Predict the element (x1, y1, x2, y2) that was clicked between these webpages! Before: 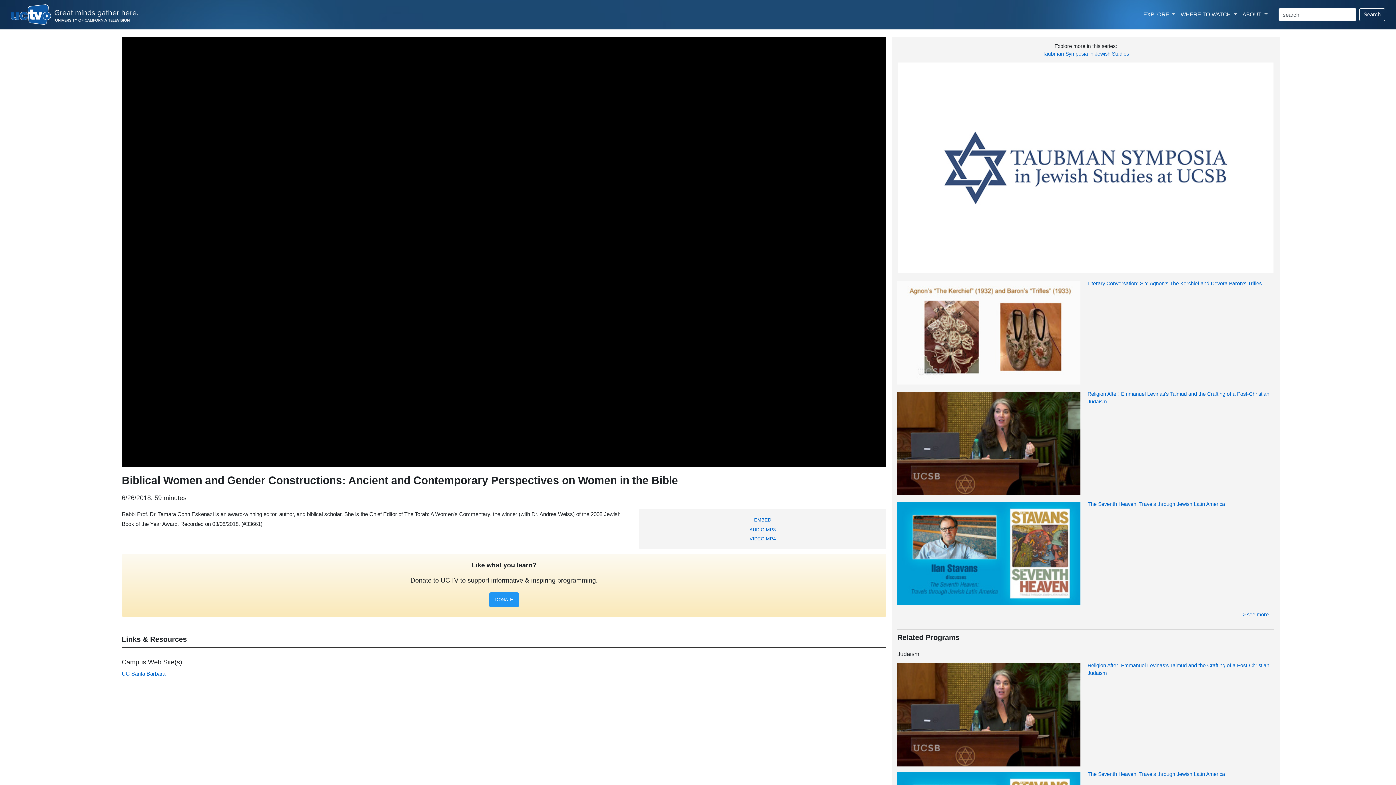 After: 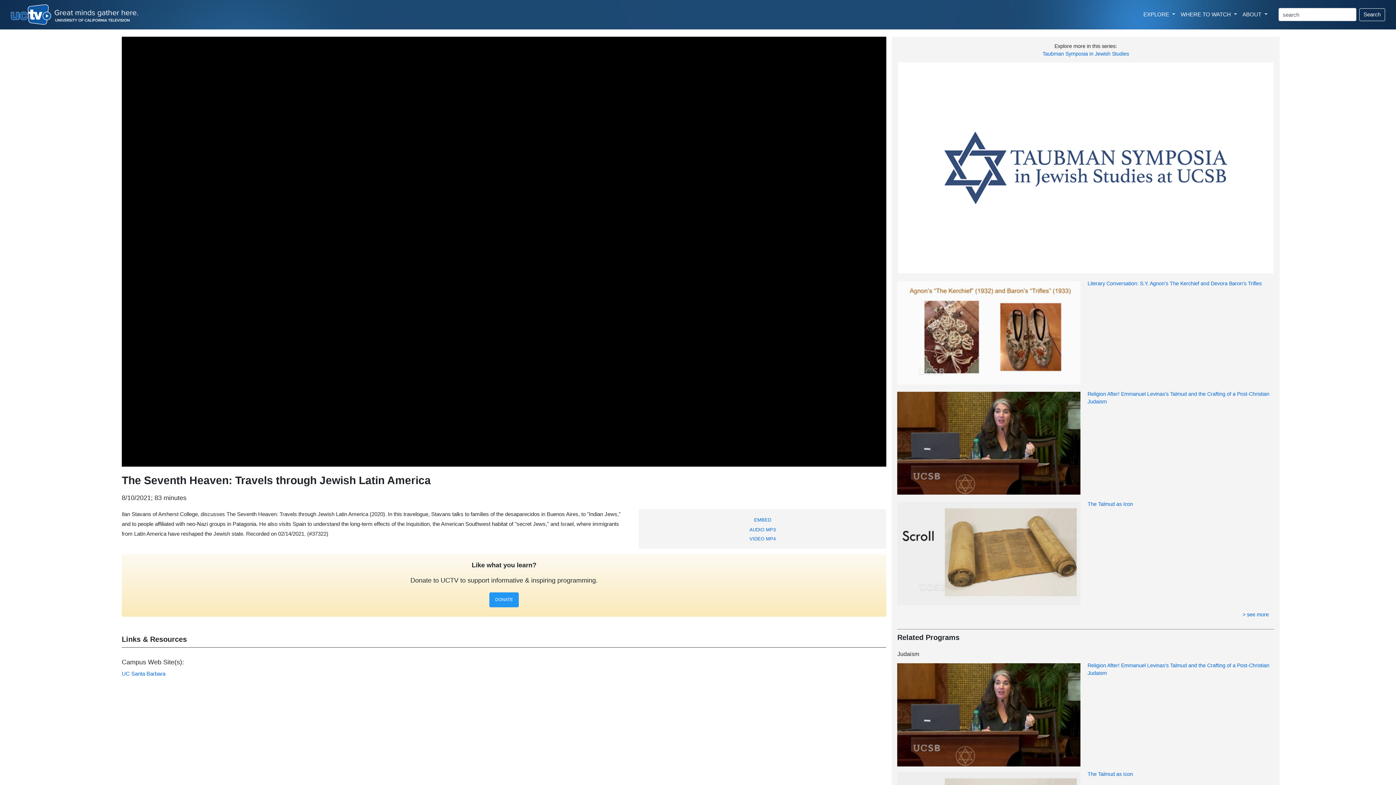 Action: bbox: (1087, 501, 1225, 507) label: The Seventh Heaven: Travels through Jewish Latin America